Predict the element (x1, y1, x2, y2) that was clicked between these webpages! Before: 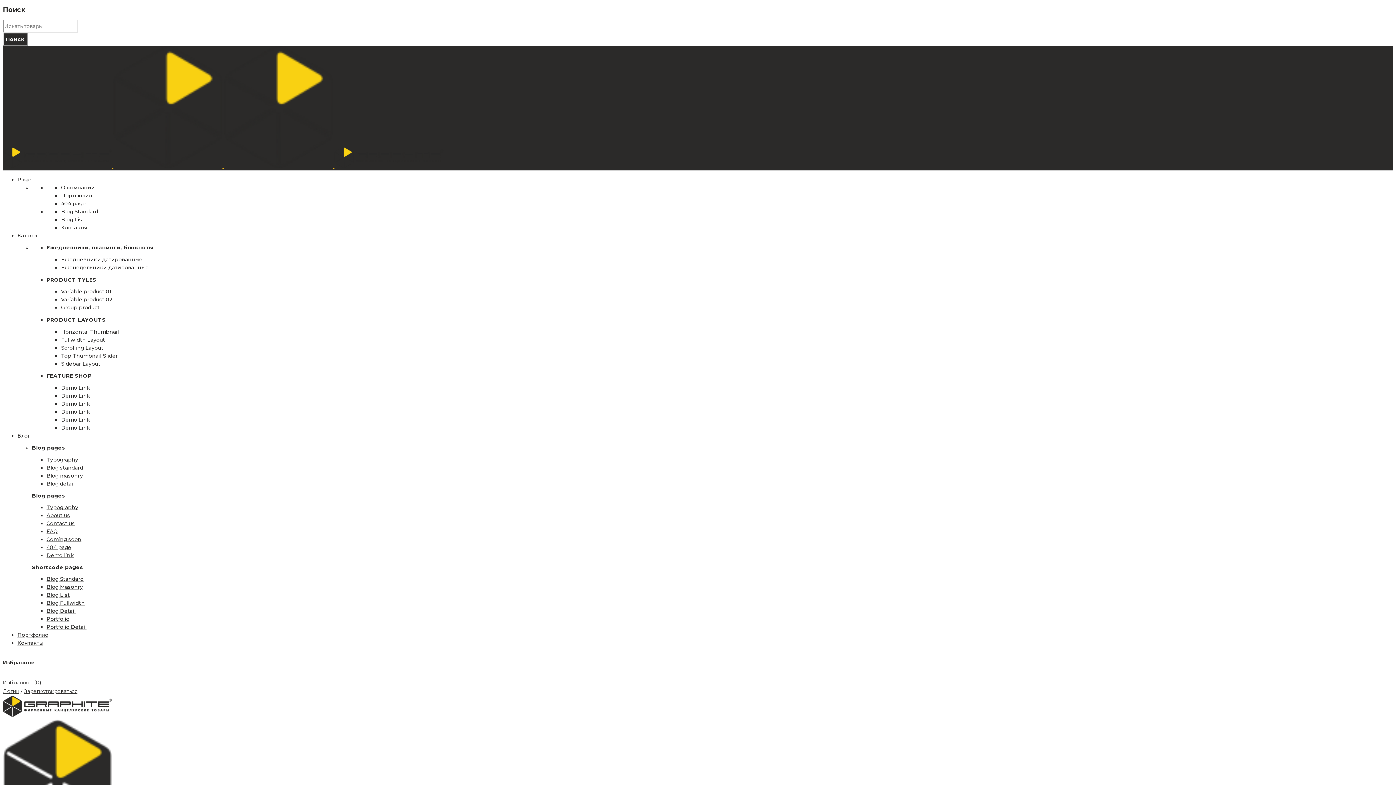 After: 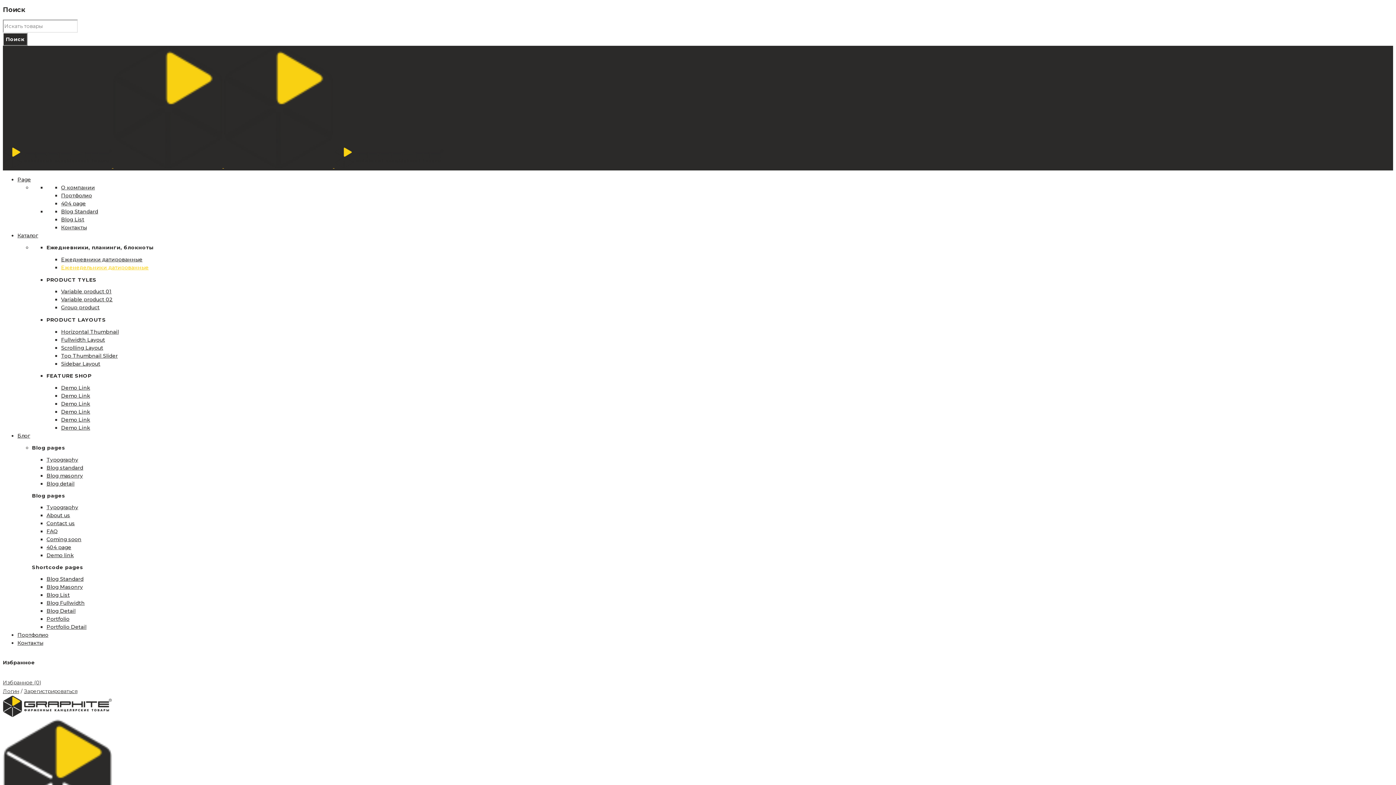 Action: bbox: (61, 264, 148, 270) label: Еженедельники датированные